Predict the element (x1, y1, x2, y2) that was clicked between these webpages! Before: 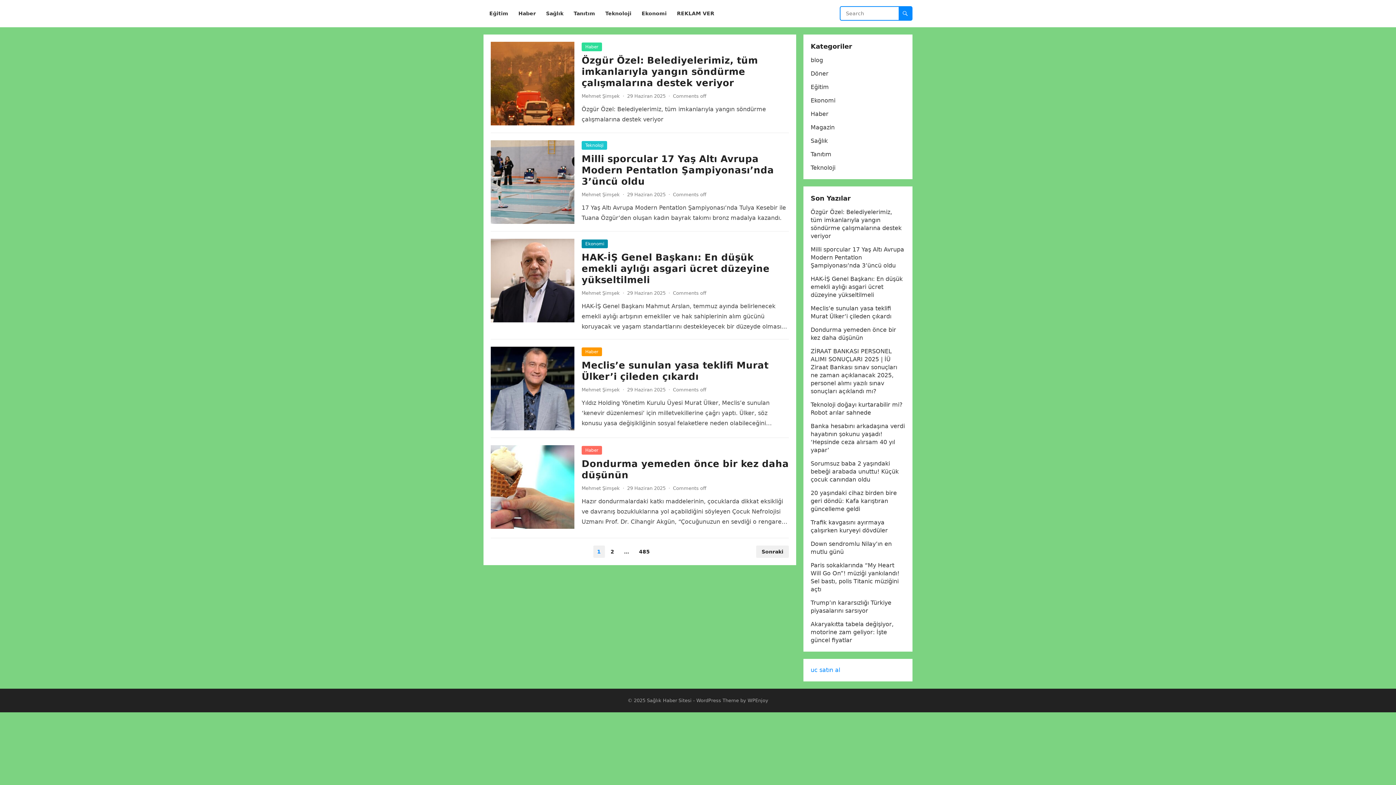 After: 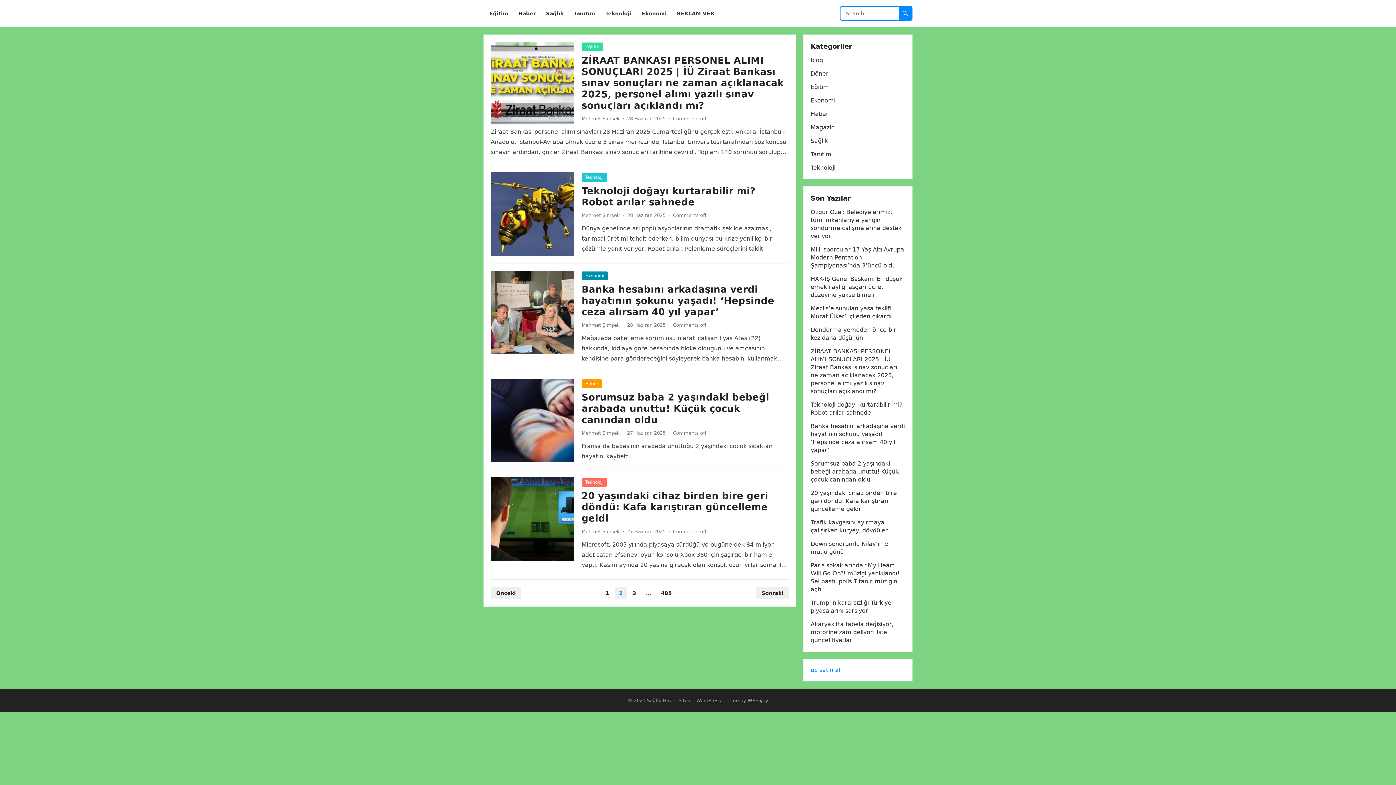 Action: bbox: (606, 545, 618, 558) label: 2